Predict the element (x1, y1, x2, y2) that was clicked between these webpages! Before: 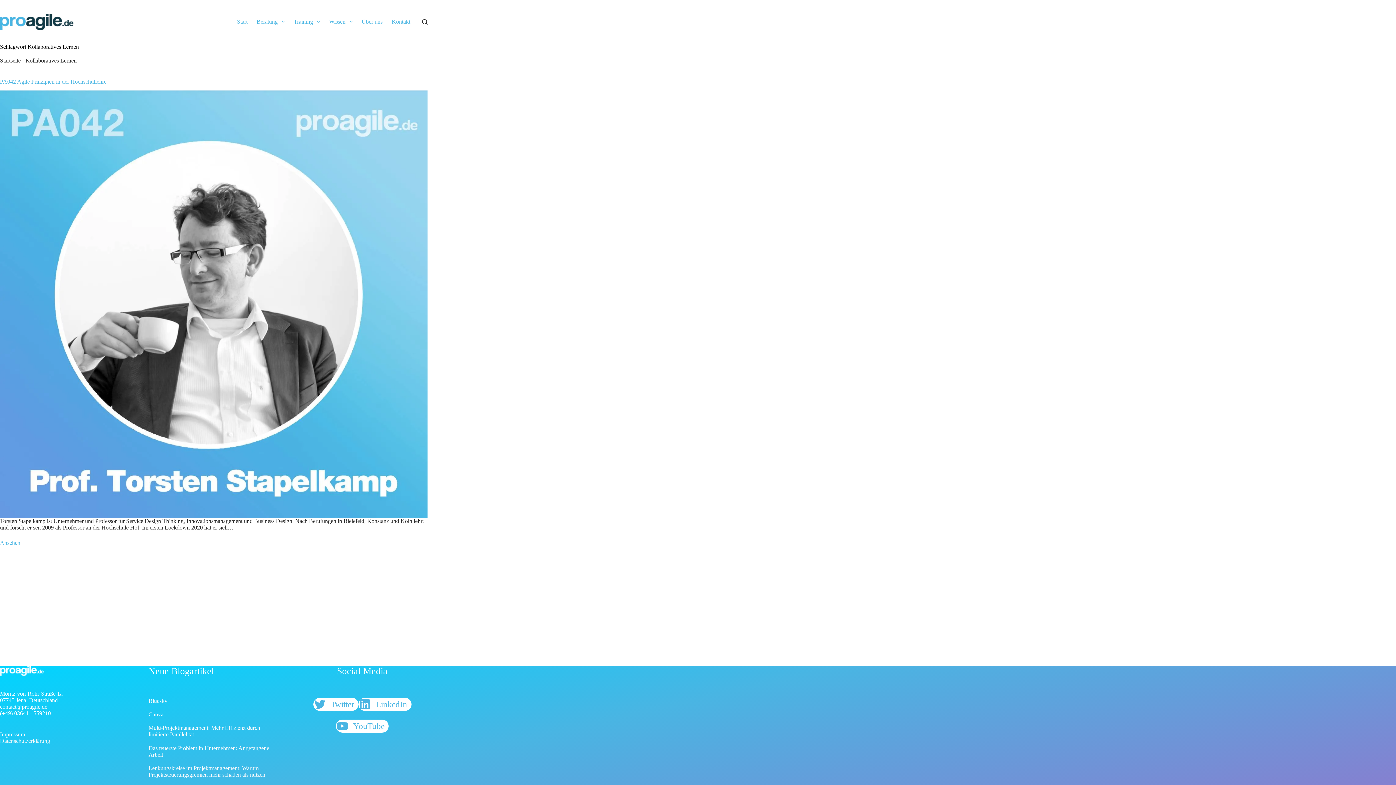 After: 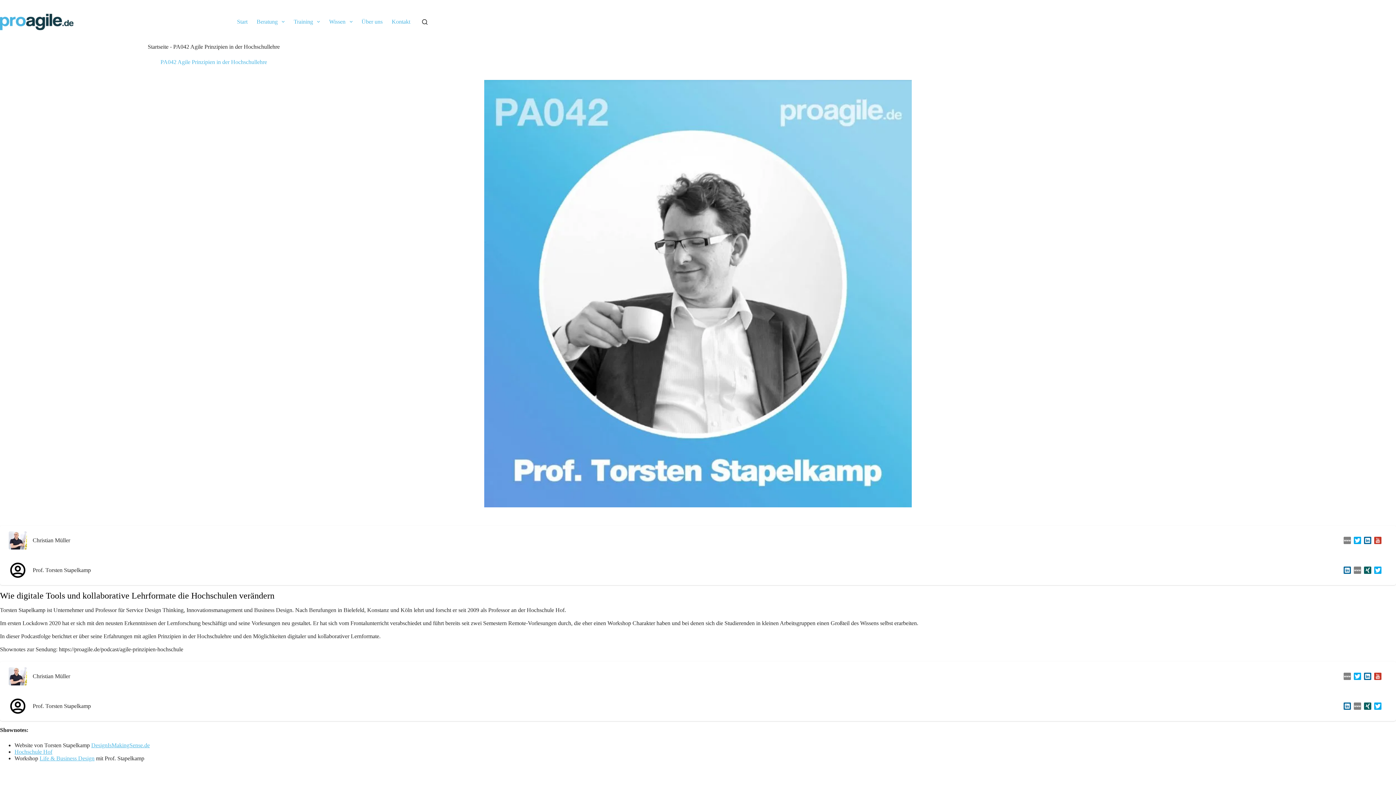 Action: bbox: (0, 90, 427, 518) label: PA042 Agile Prinzipien in der Hochschullehre